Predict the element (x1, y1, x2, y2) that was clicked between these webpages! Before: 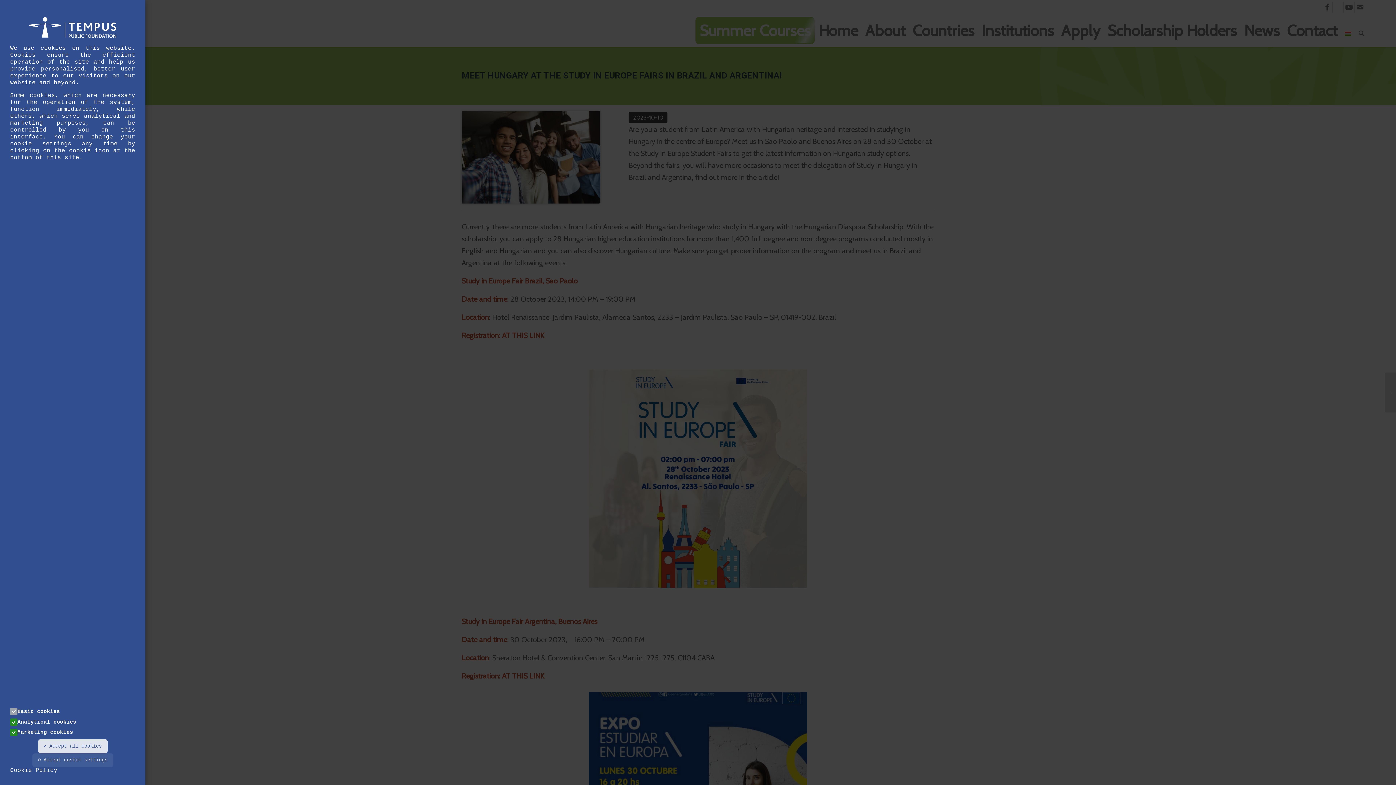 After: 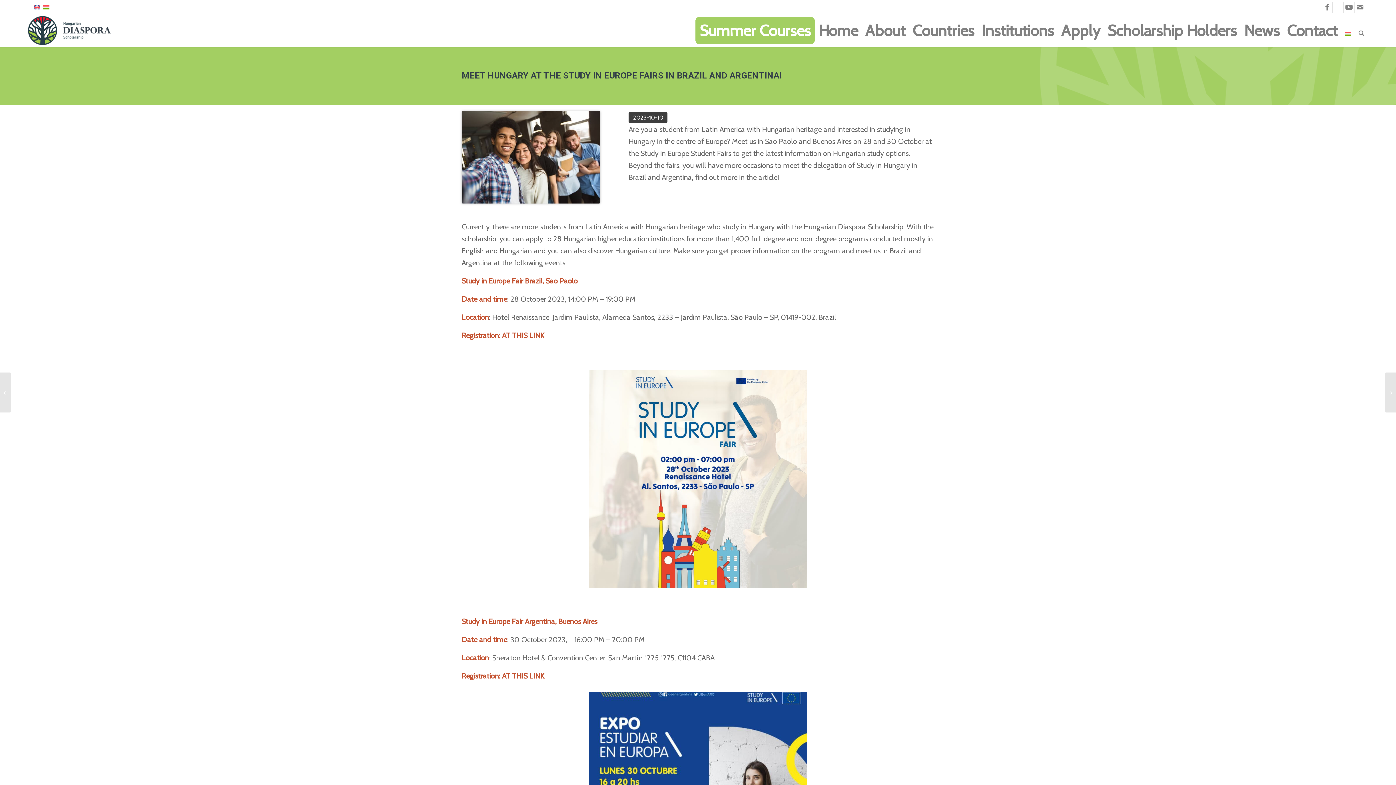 Action: bbox: (32, 753, 113, 767) label: ⚙ Accept custom settings